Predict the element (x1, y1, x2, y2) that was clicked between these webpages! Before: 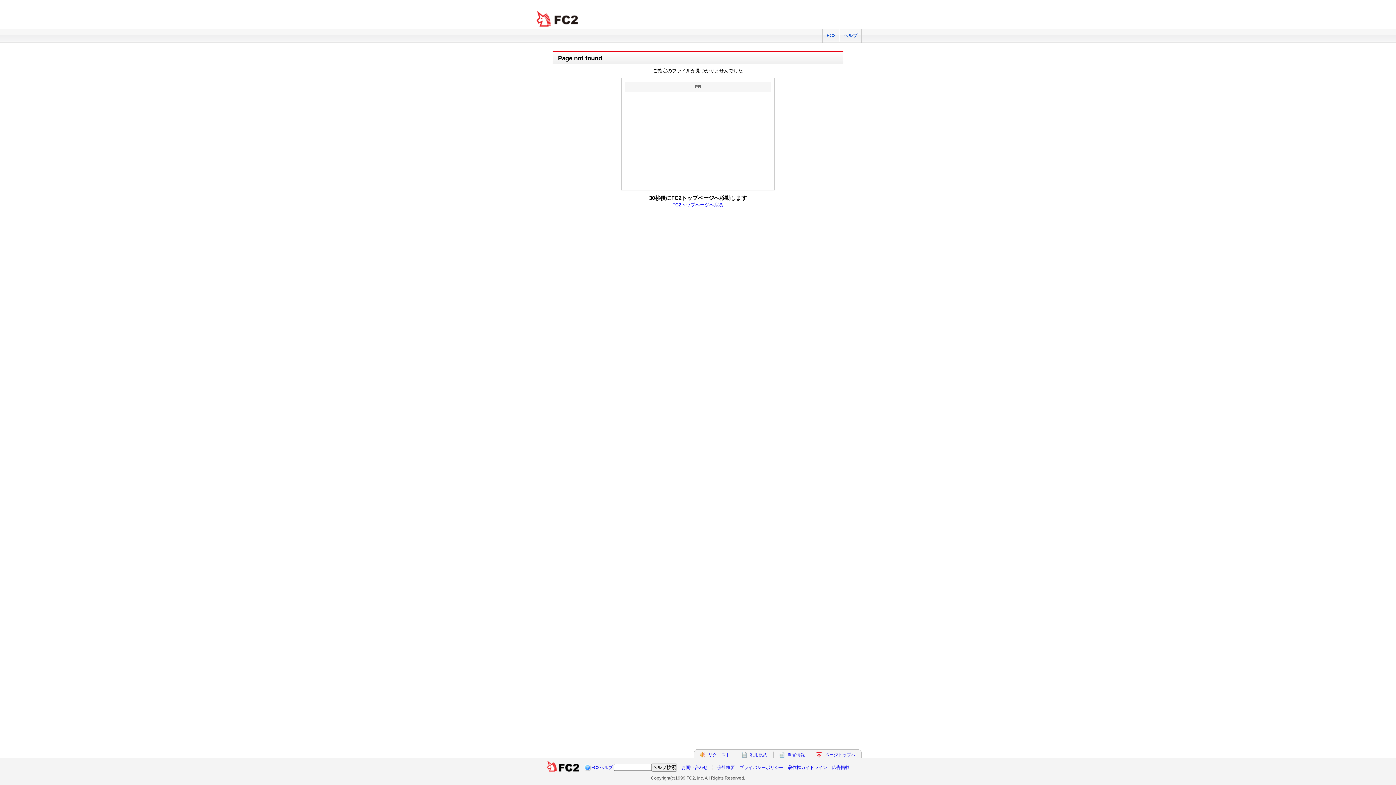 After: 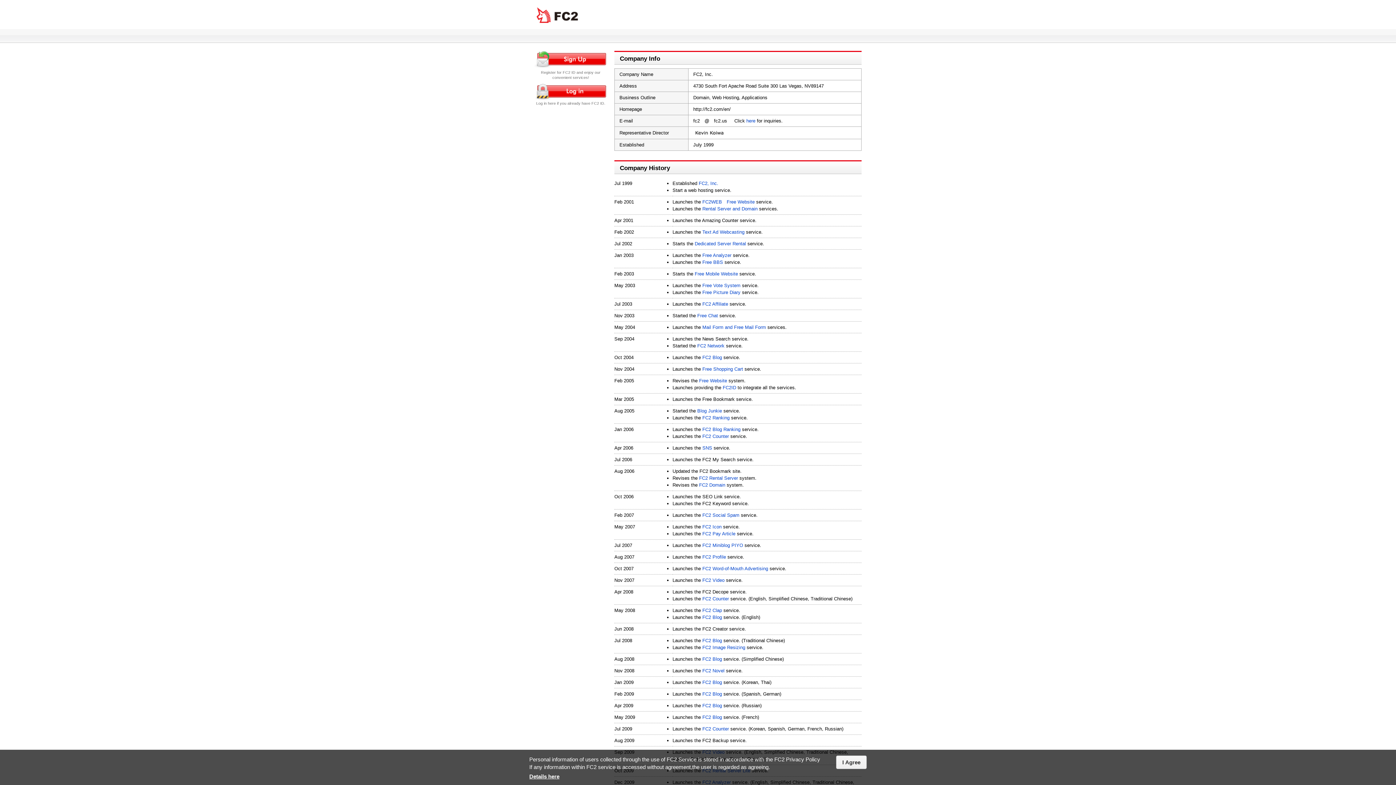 Action: label: 会社概要 bbox: (717, 765, 735, 770)